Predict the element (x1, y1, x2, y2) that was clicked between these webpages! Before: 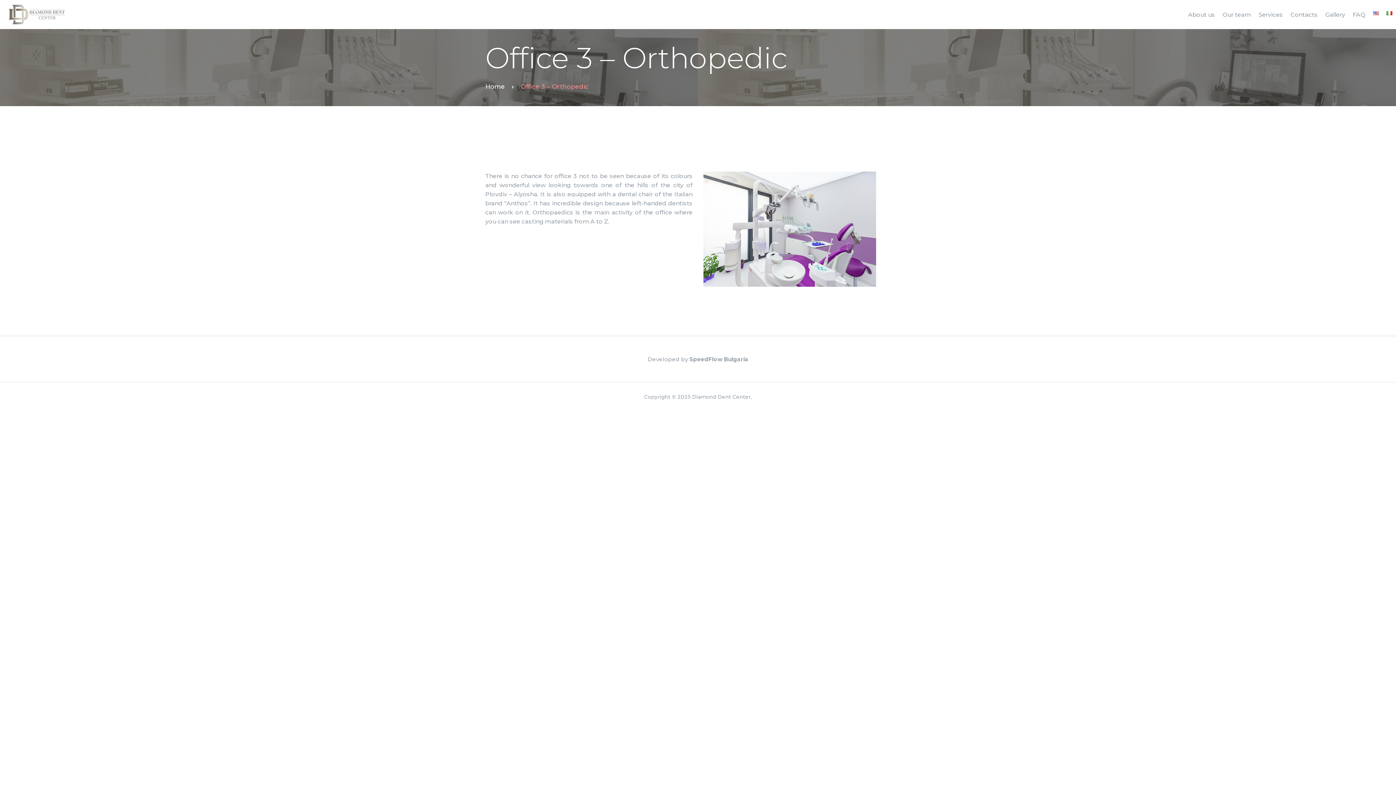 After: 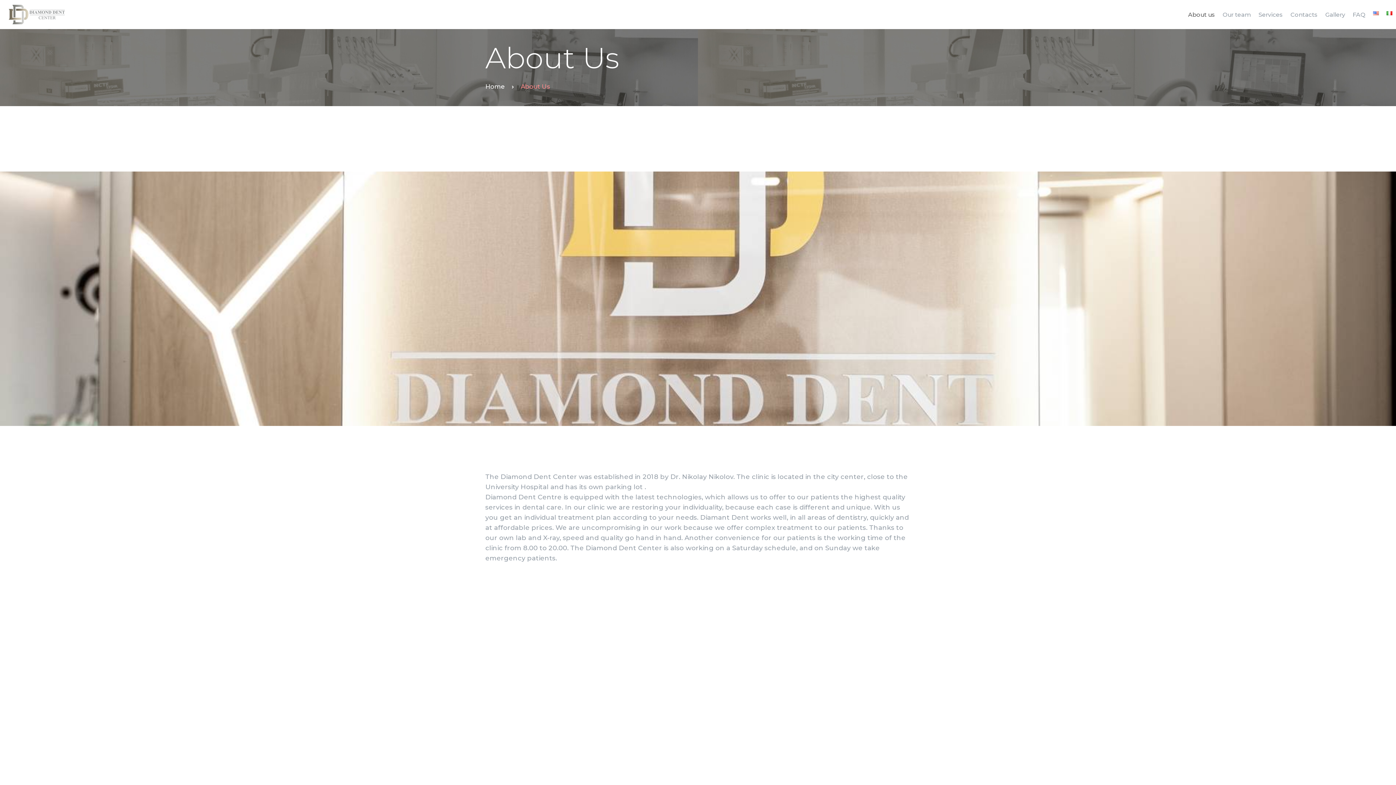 Action: bbox: (1184, 5, 1219, 23) label: About us